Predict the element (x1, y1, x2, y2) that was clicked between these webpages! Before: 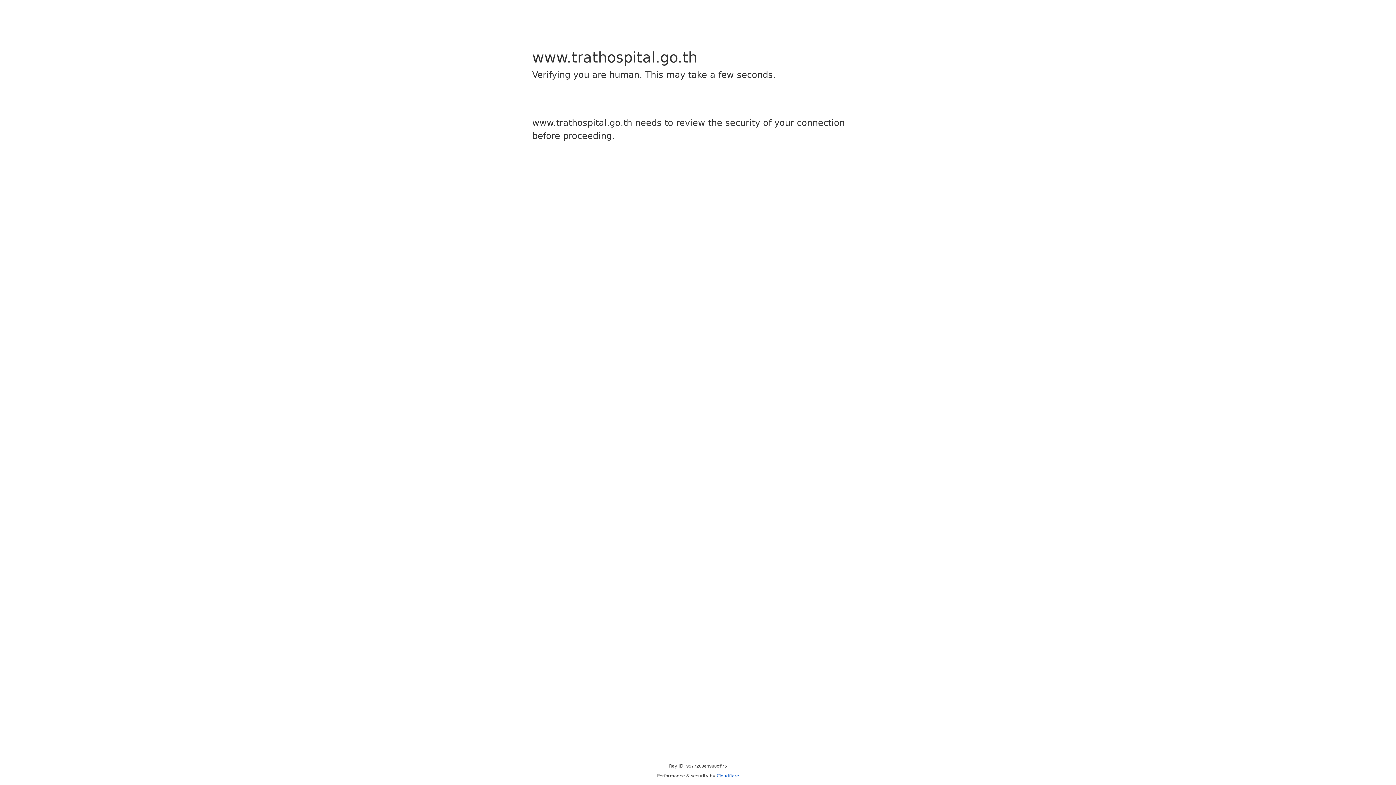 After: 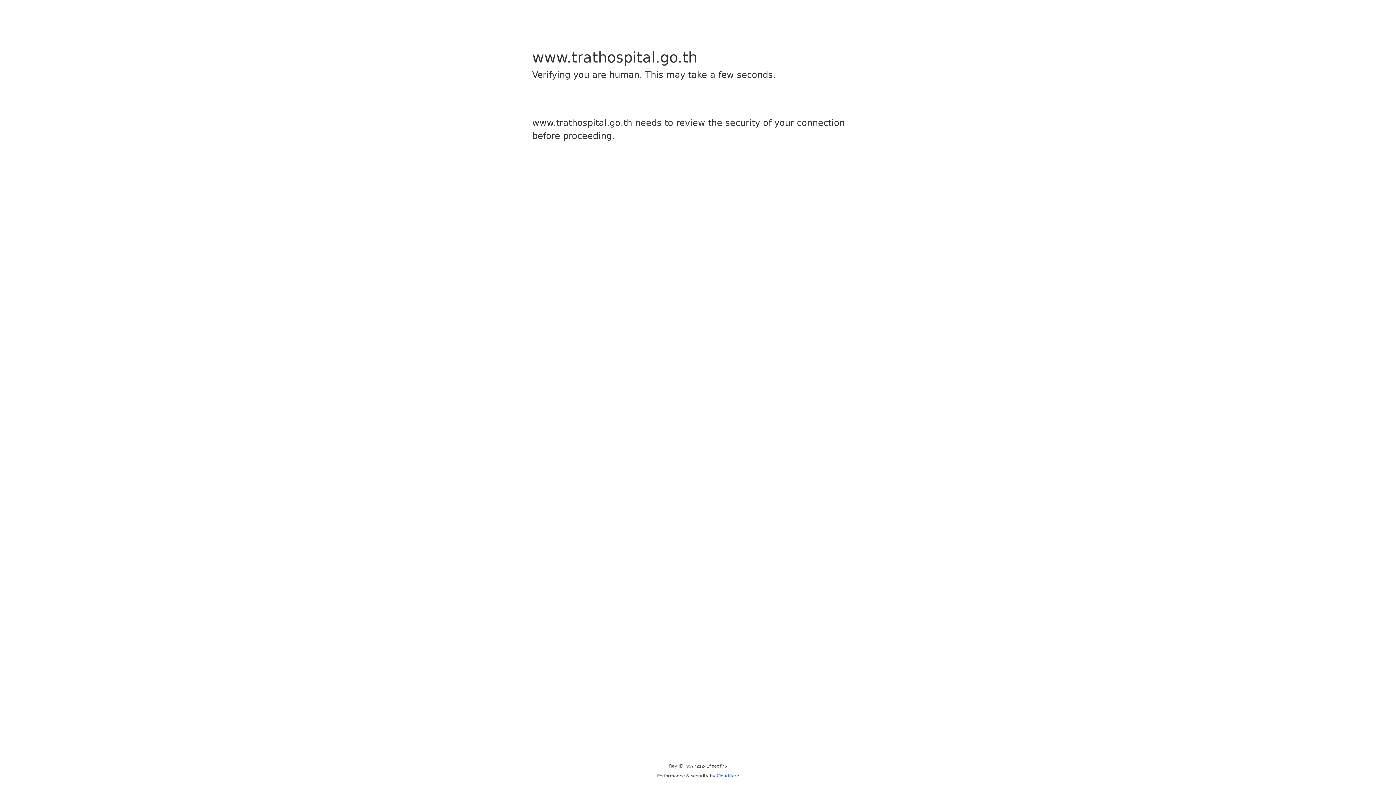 Action: label: Cloudflare bbox: (716, 773, 739, 778)